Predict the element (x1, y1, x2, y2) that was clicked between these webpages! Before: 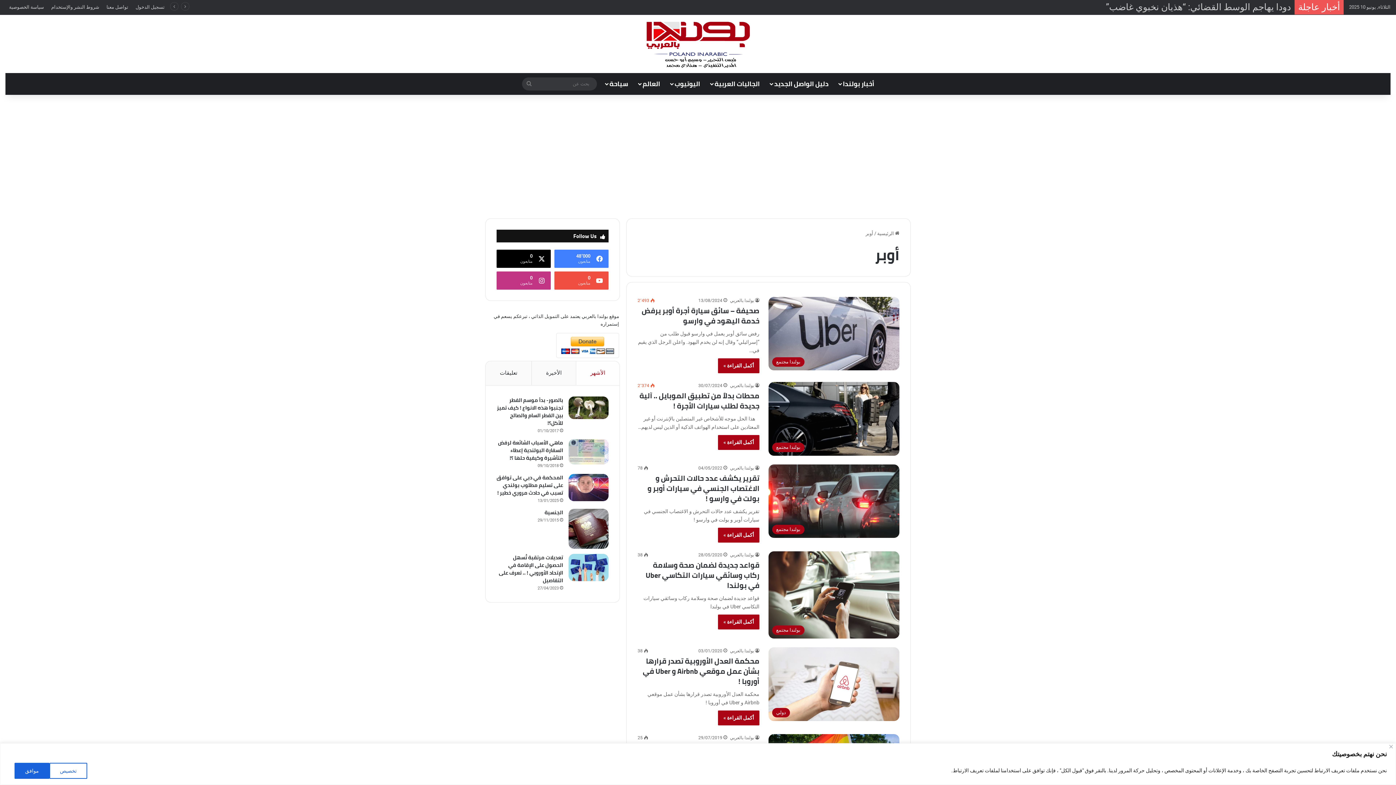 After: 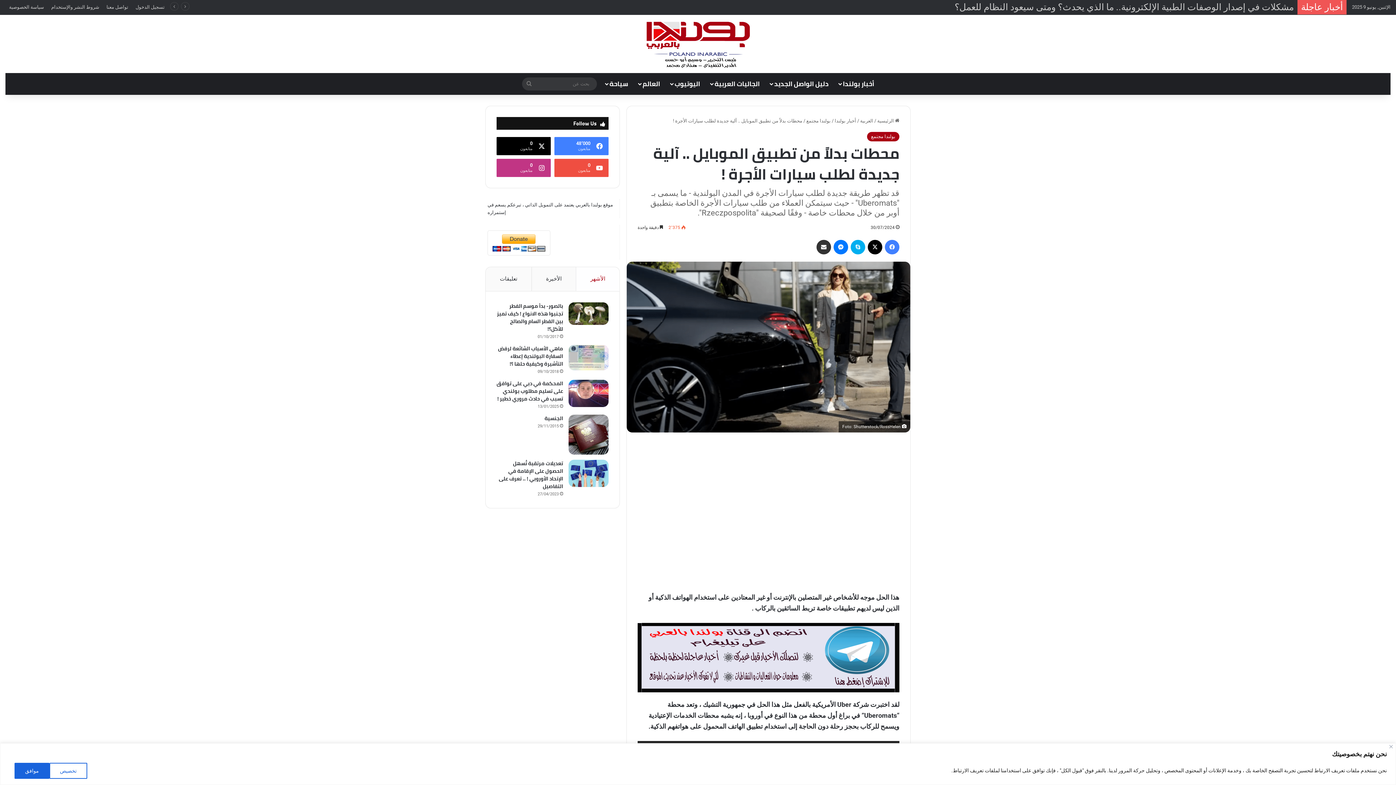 Action: label: محطات بدلاً من تطبيق الموبايل .. آلية جديدة لطلب سيارات الأجرة ! bbox: (768, 382, 899, 455)